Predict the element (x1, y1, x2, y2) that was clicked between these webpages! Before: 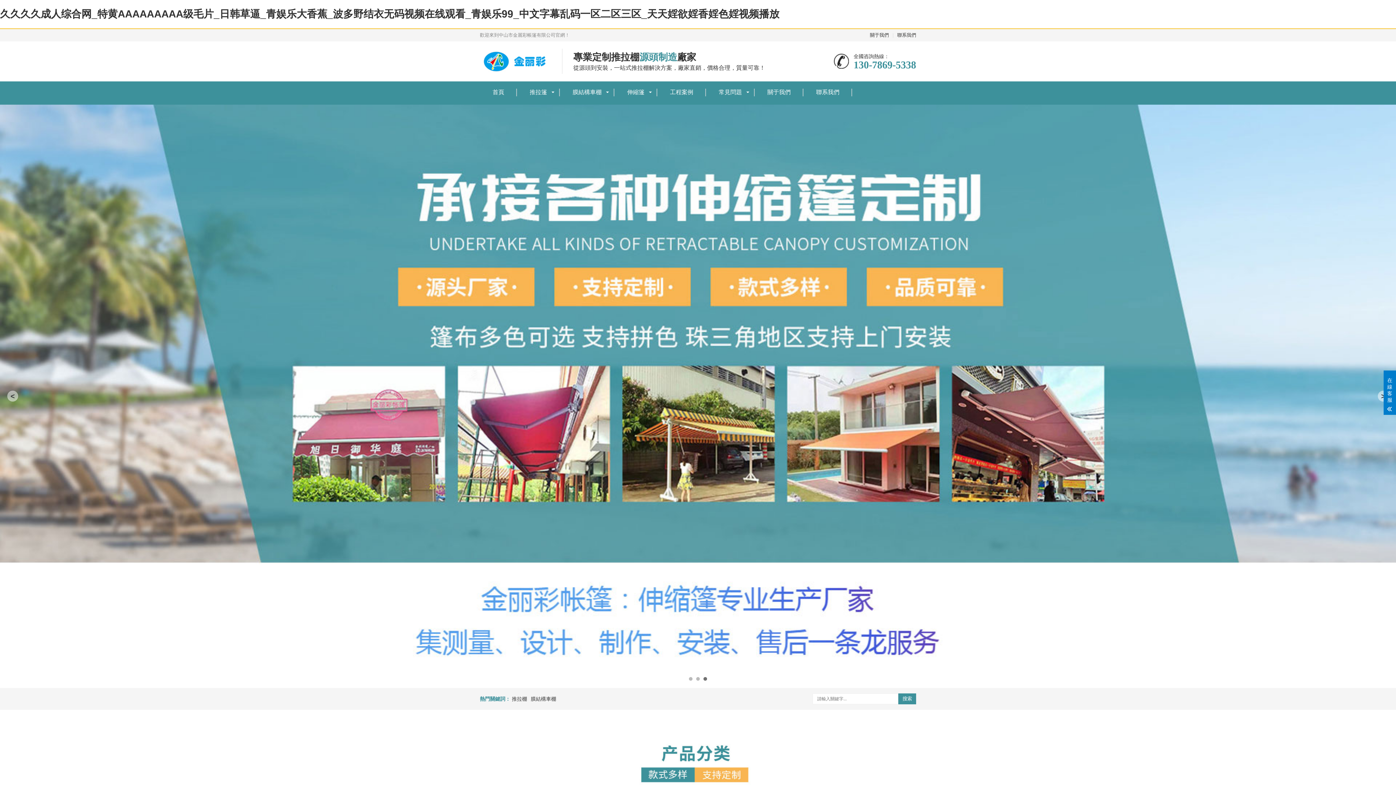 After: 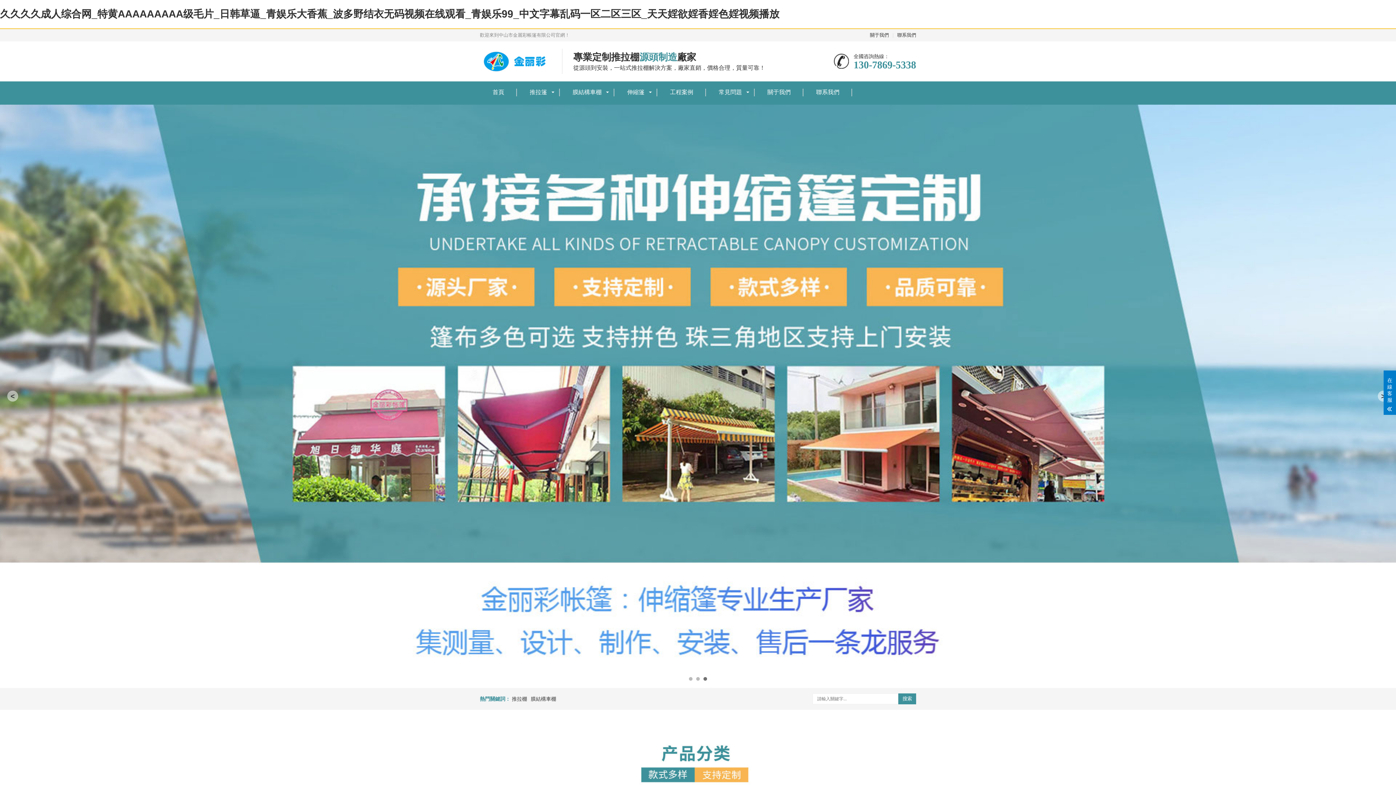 Action: label: 久久久久成人综合网_特黄AAAAAAAAA级毛片_日韩草逼_青娱乐大香蕉_波多野结衣无码视频在线观看_青娱乐99_中文字幕乱码一区二区三区_天天婬欲婬香婬色婬视频播放 bbox: (0, 8, 779, 19)